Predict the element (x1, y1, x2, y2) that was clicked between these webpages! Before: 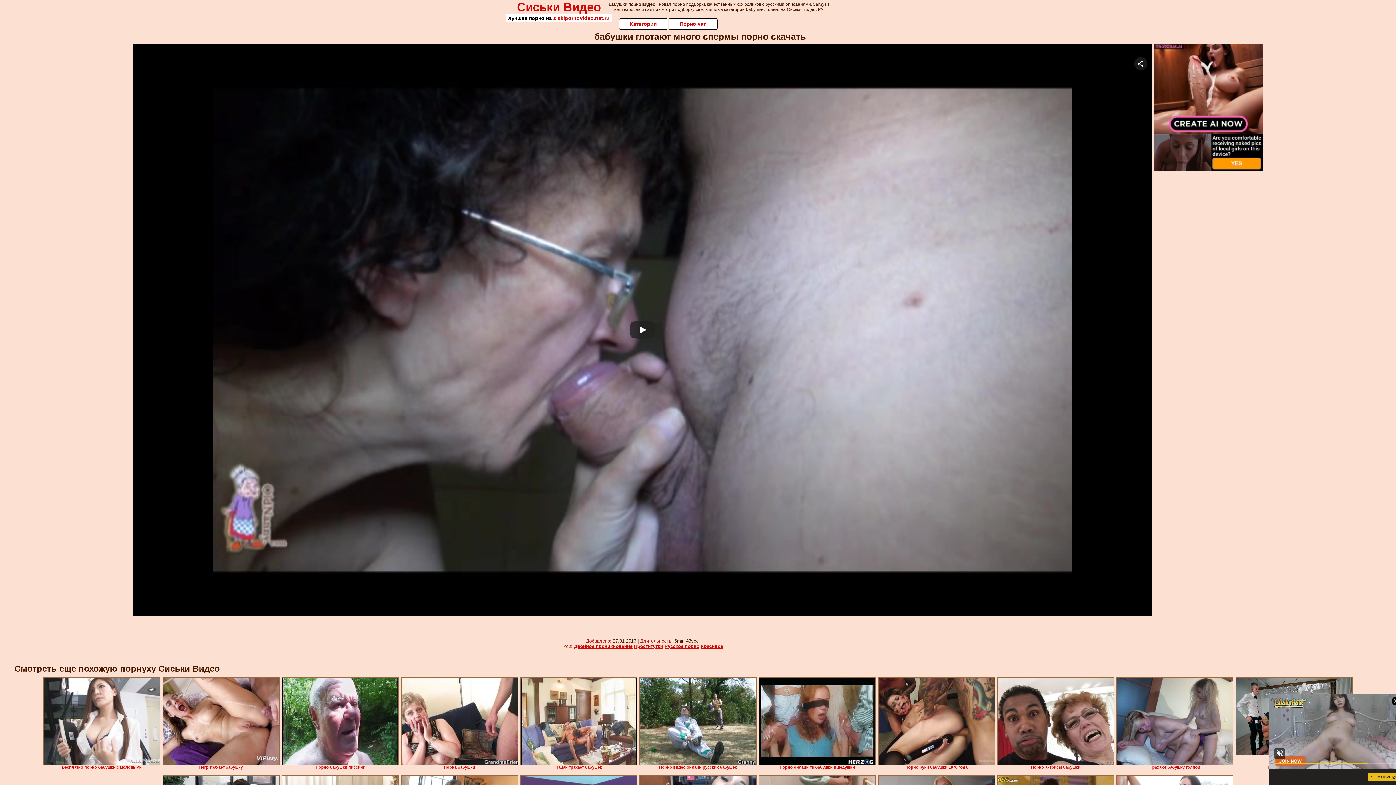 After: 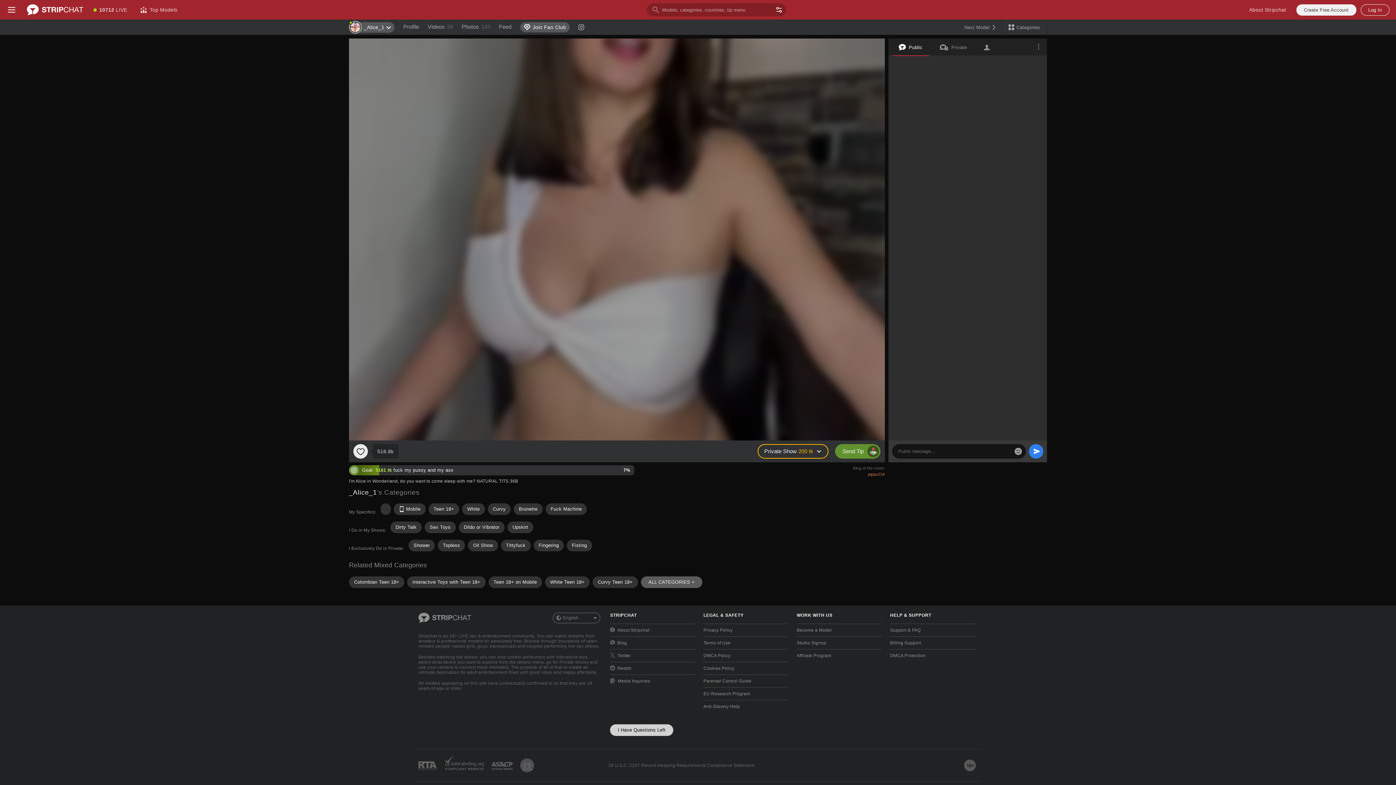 Action: bbox: (758, 677, 876, 765)